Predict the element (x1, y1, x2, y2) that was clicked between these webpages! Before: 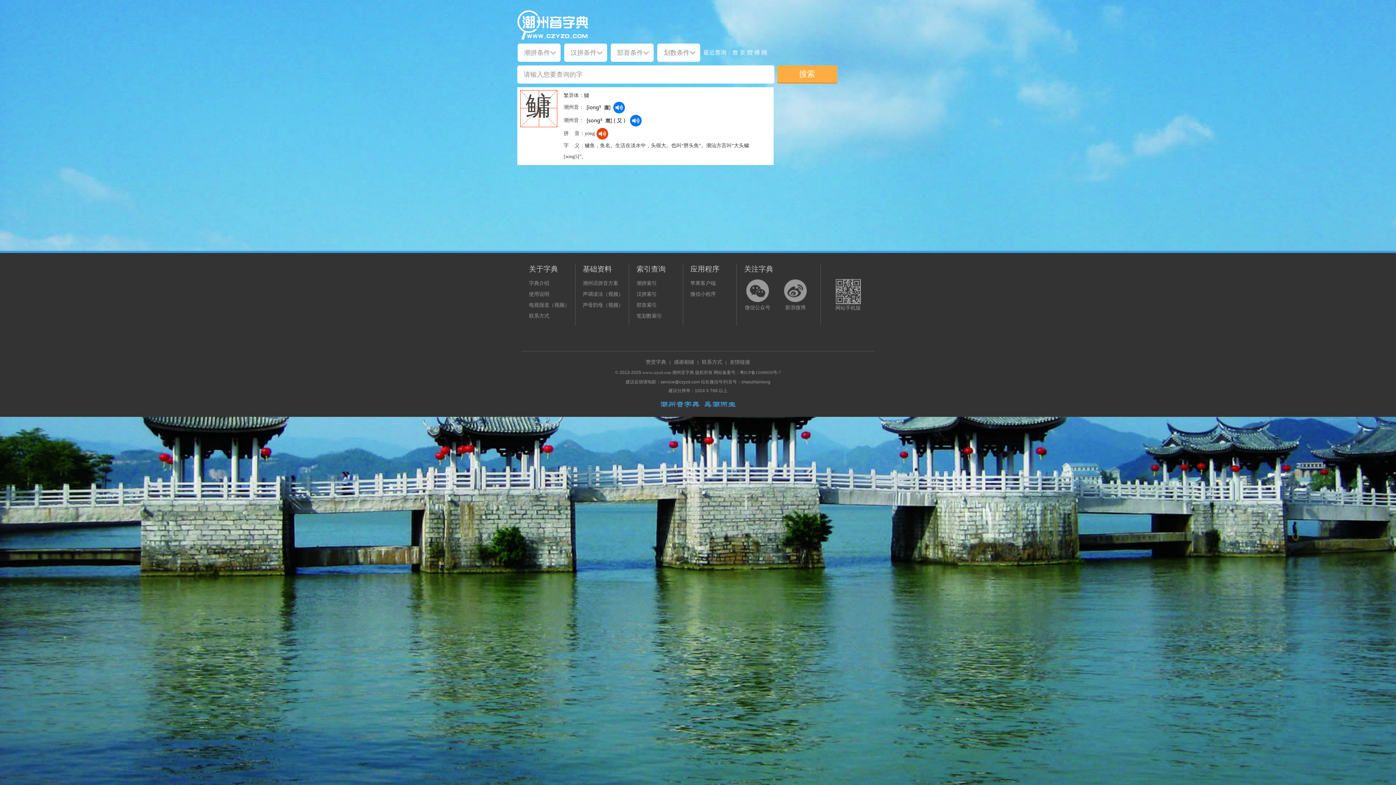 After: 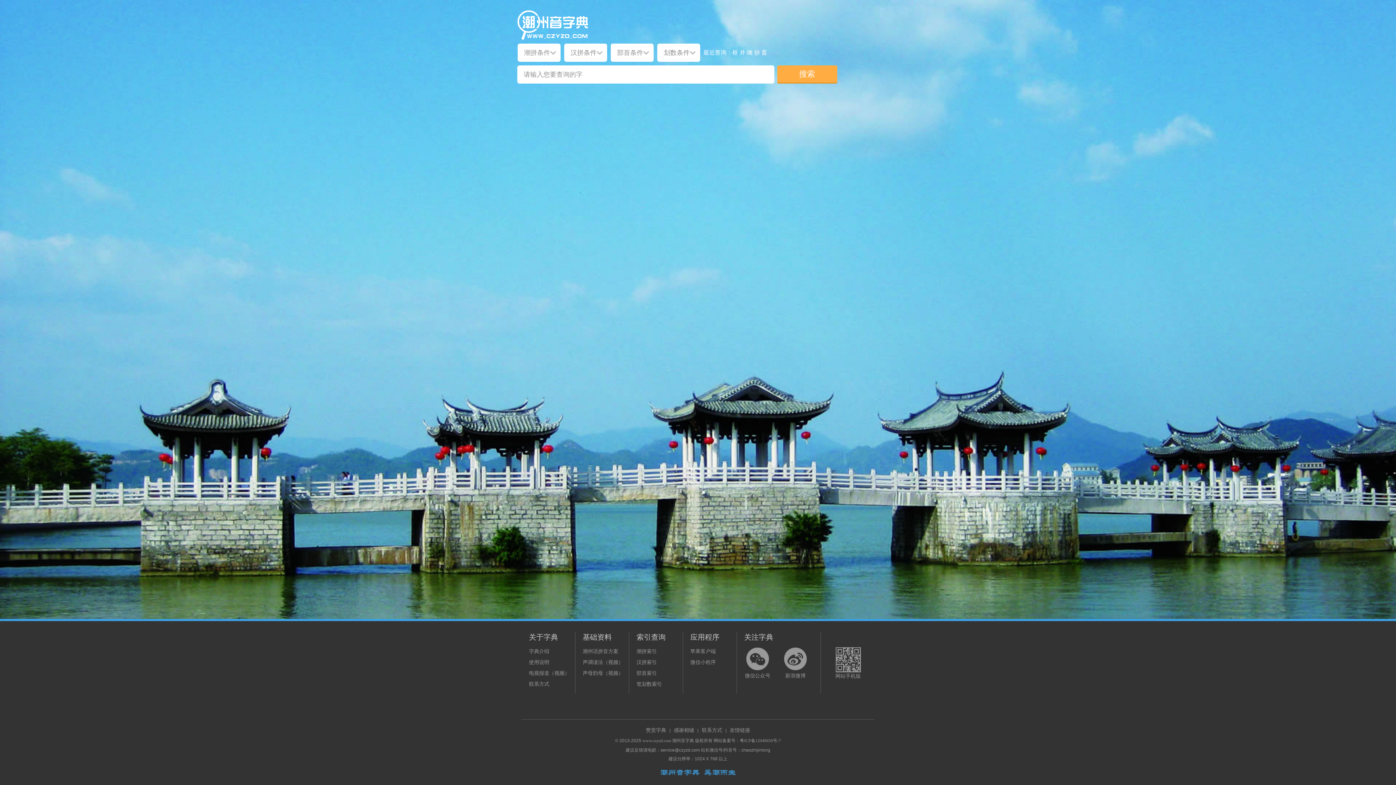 Action: bbox: (512, 37, 592, 44)